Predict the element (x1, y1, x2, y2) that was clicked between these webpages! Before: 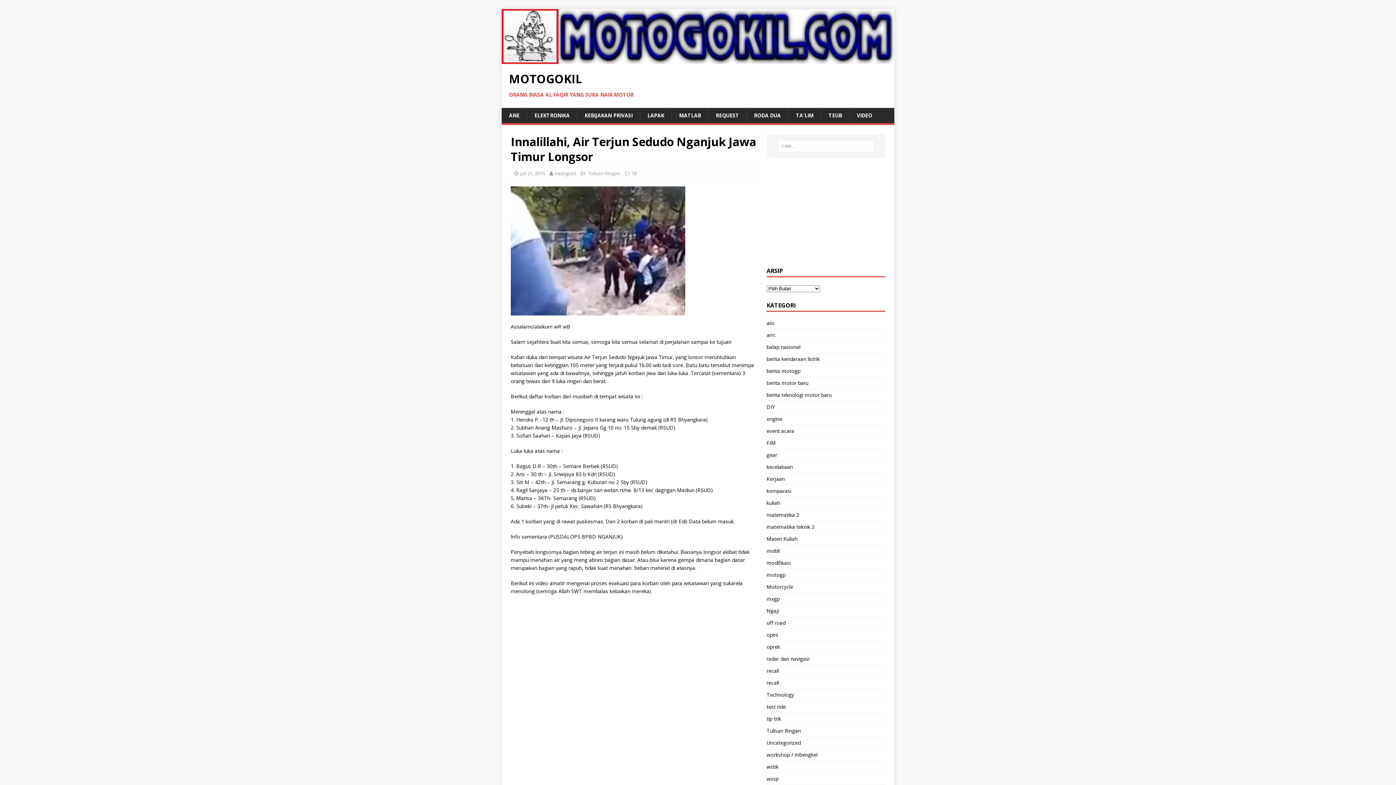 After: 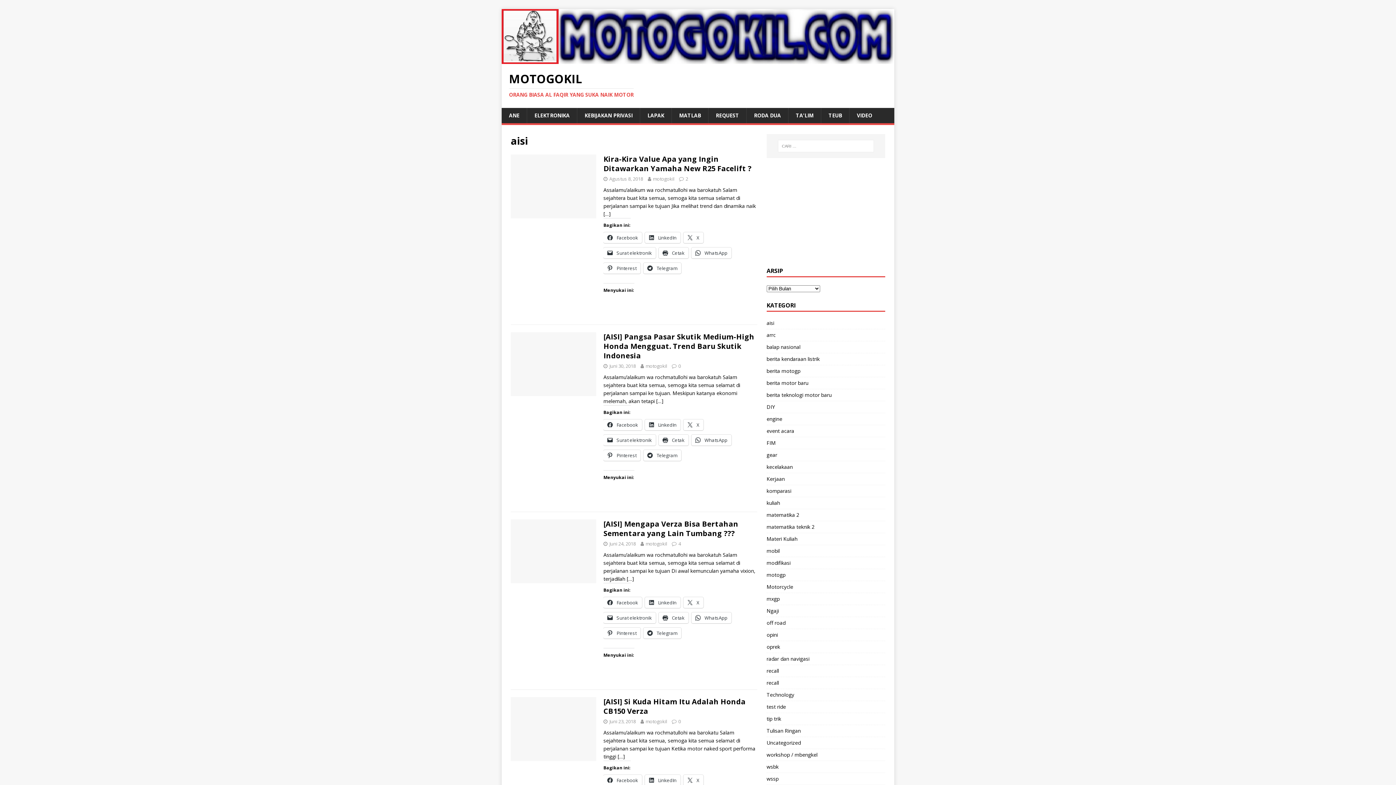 Action: label: aisi bbox: (766, 319, 885, 329)